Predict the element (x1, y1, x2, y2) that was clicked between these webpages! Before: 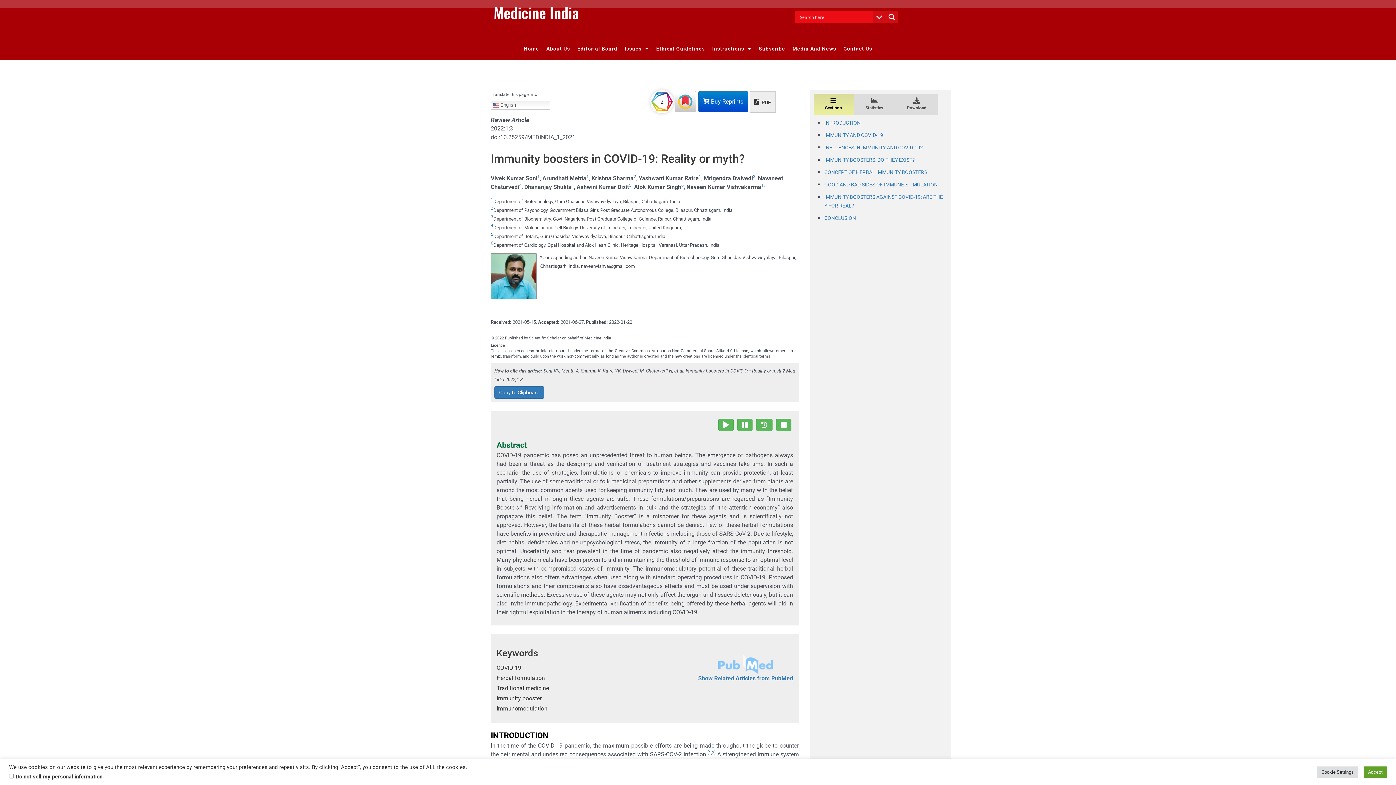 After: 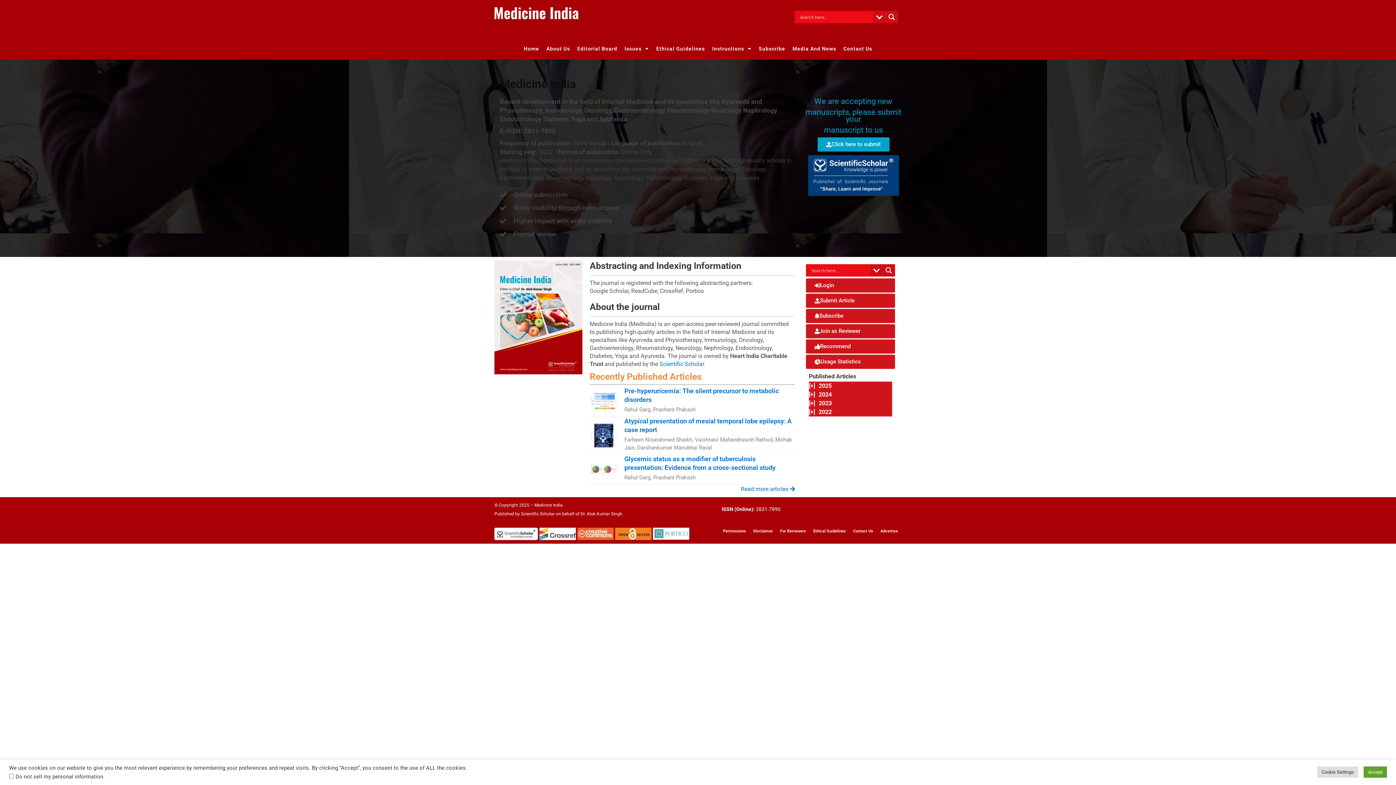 Action: label: Home bbox: (520, 41, 542, 56)